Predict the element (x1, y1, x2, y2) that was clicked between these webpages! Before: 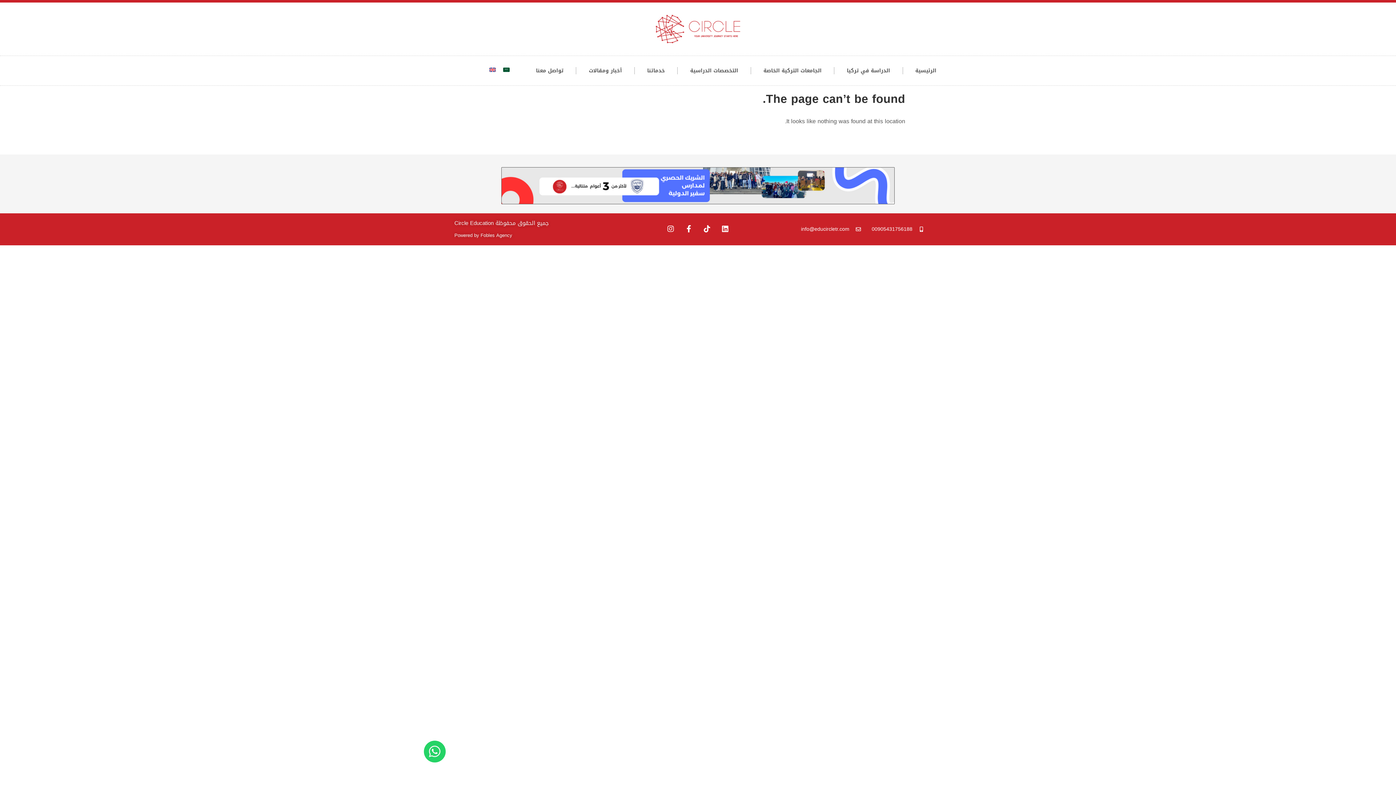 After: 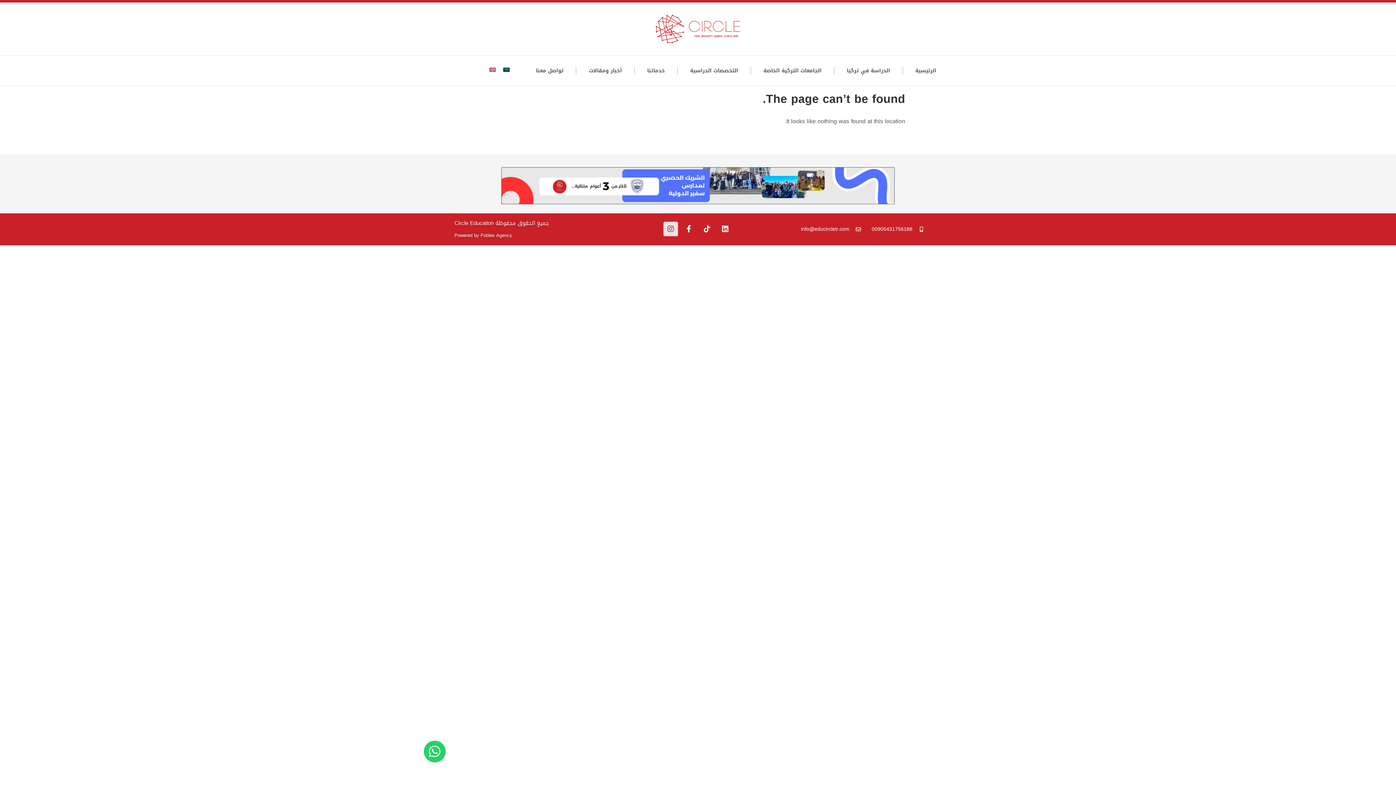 Action: label: Instagram bbox: (663, 221, 678, 236)